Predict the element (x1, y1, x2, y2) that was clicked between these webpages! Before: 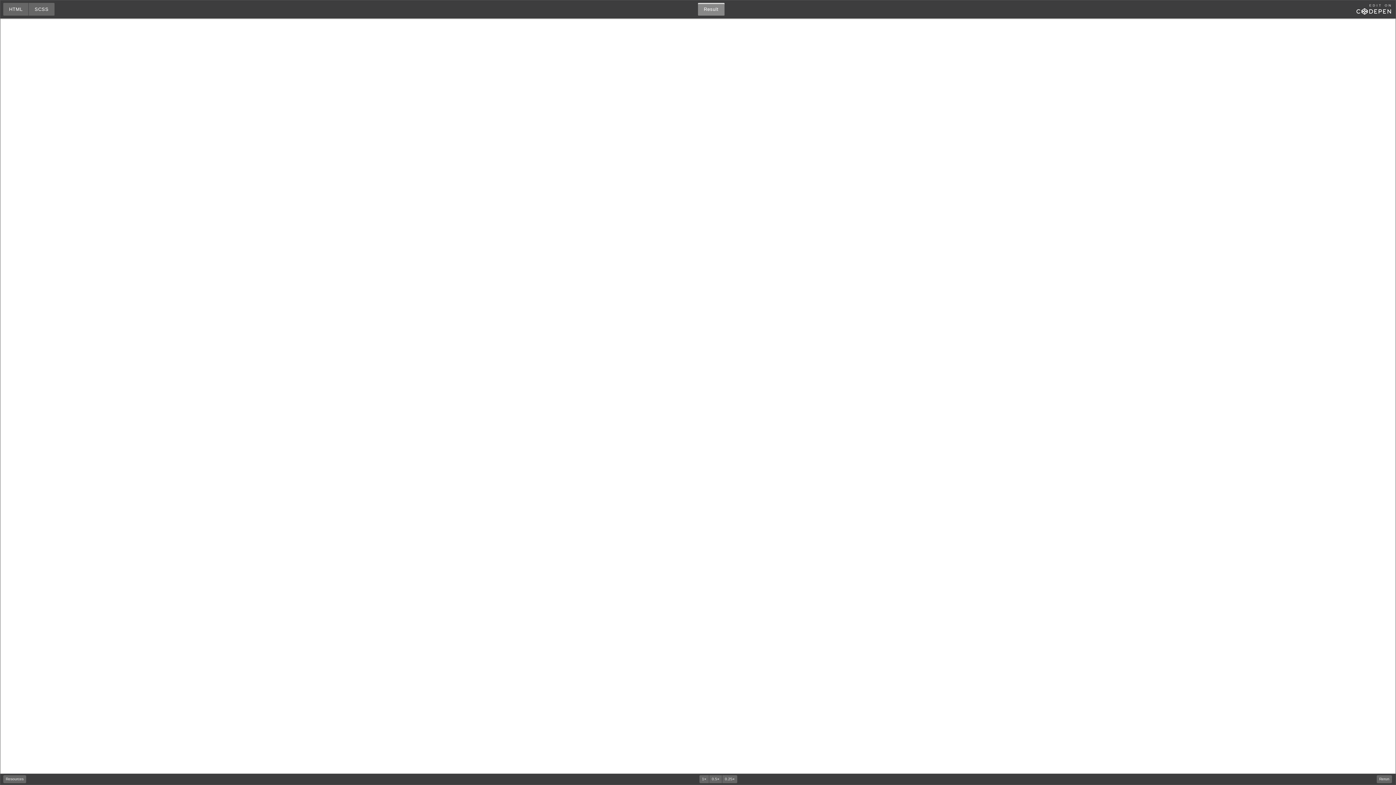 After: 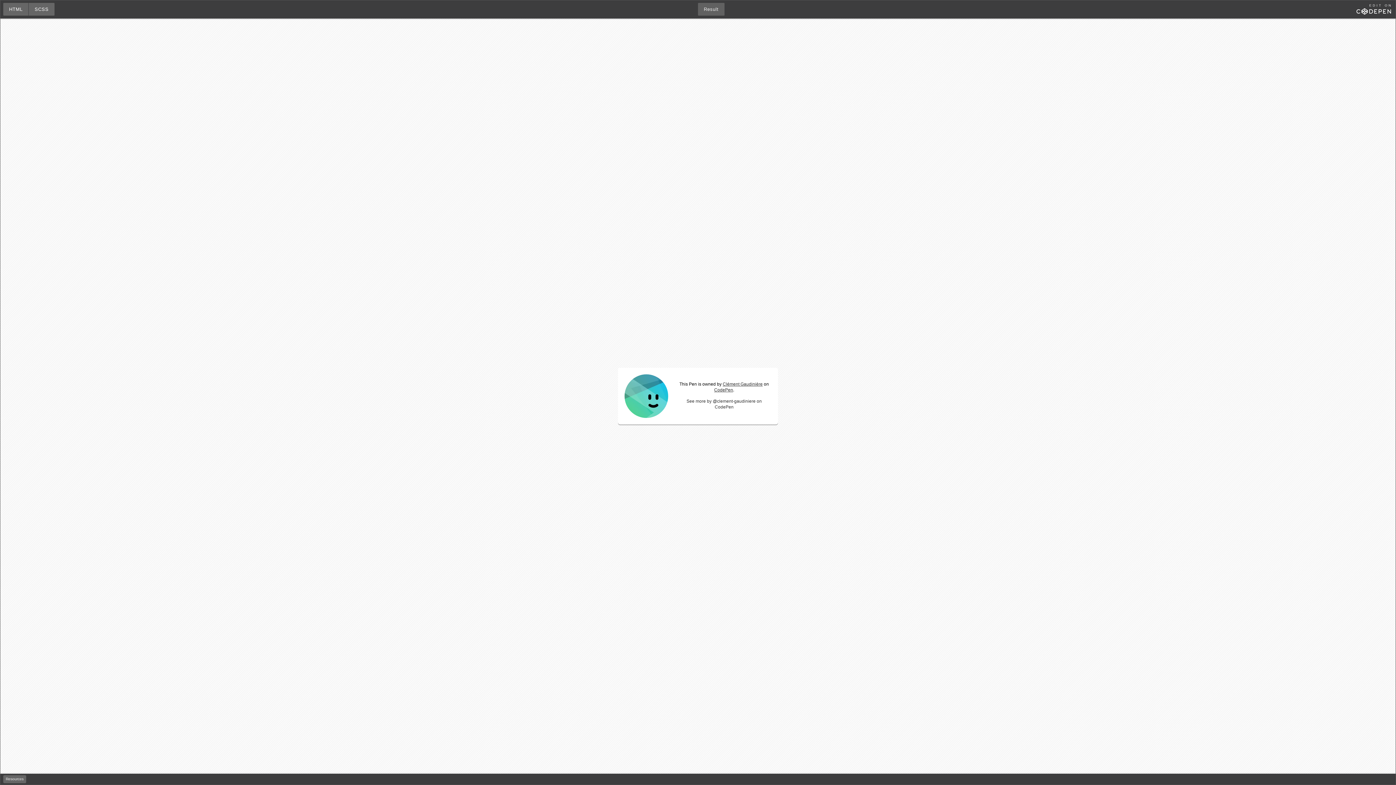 Action: label: Result bbox: (698, 2, 724, 15)